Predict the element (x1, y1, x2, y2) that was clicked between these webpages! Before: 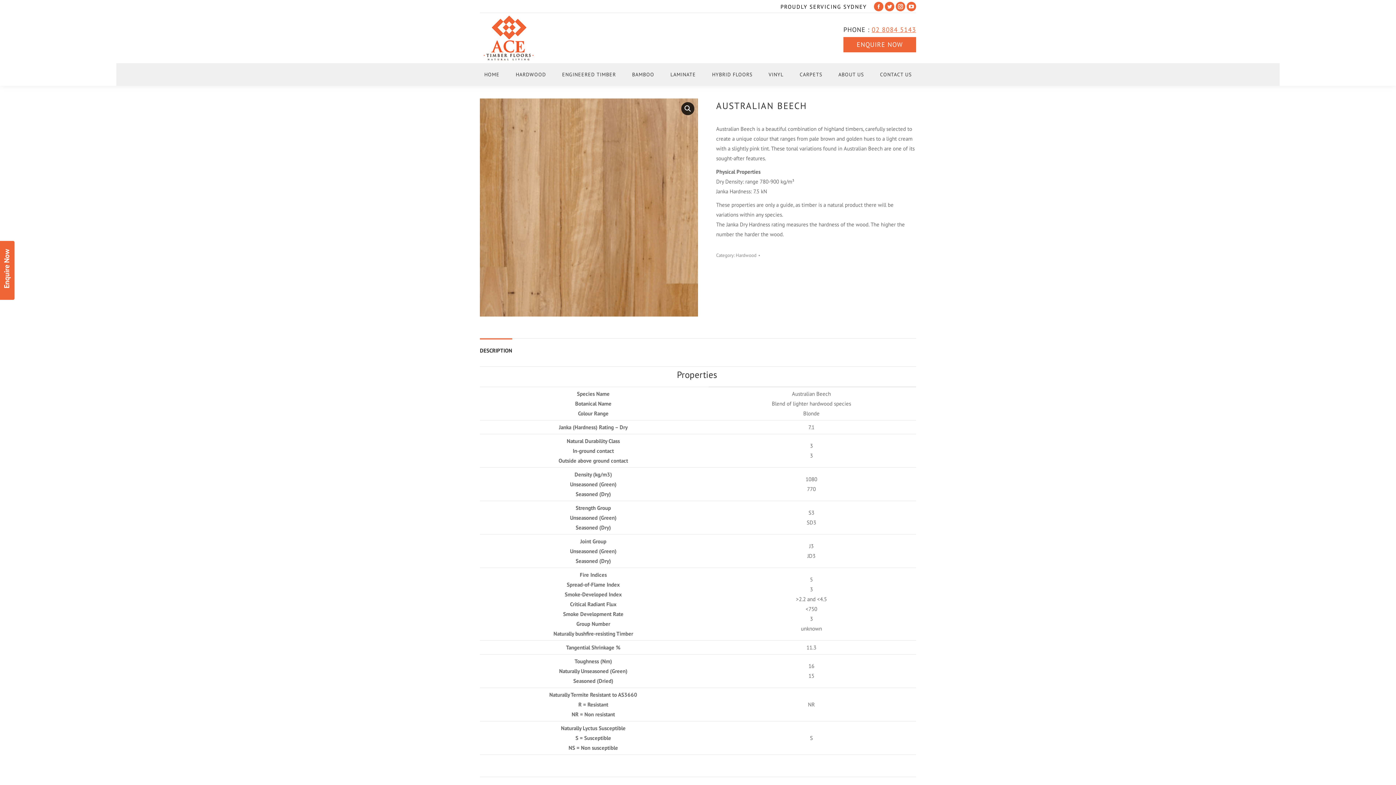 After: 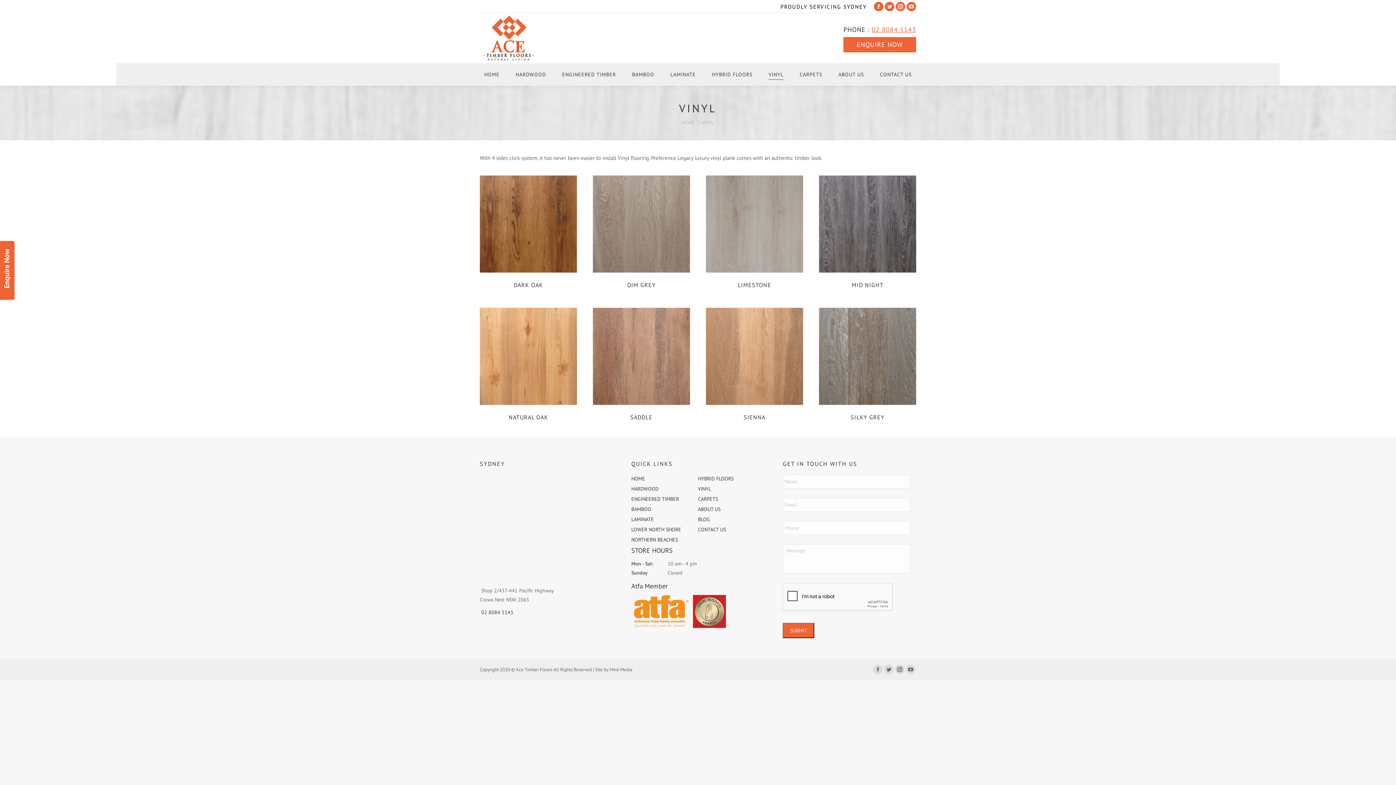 Action: label: VINYL bbox: (764, 69, 788, 79)